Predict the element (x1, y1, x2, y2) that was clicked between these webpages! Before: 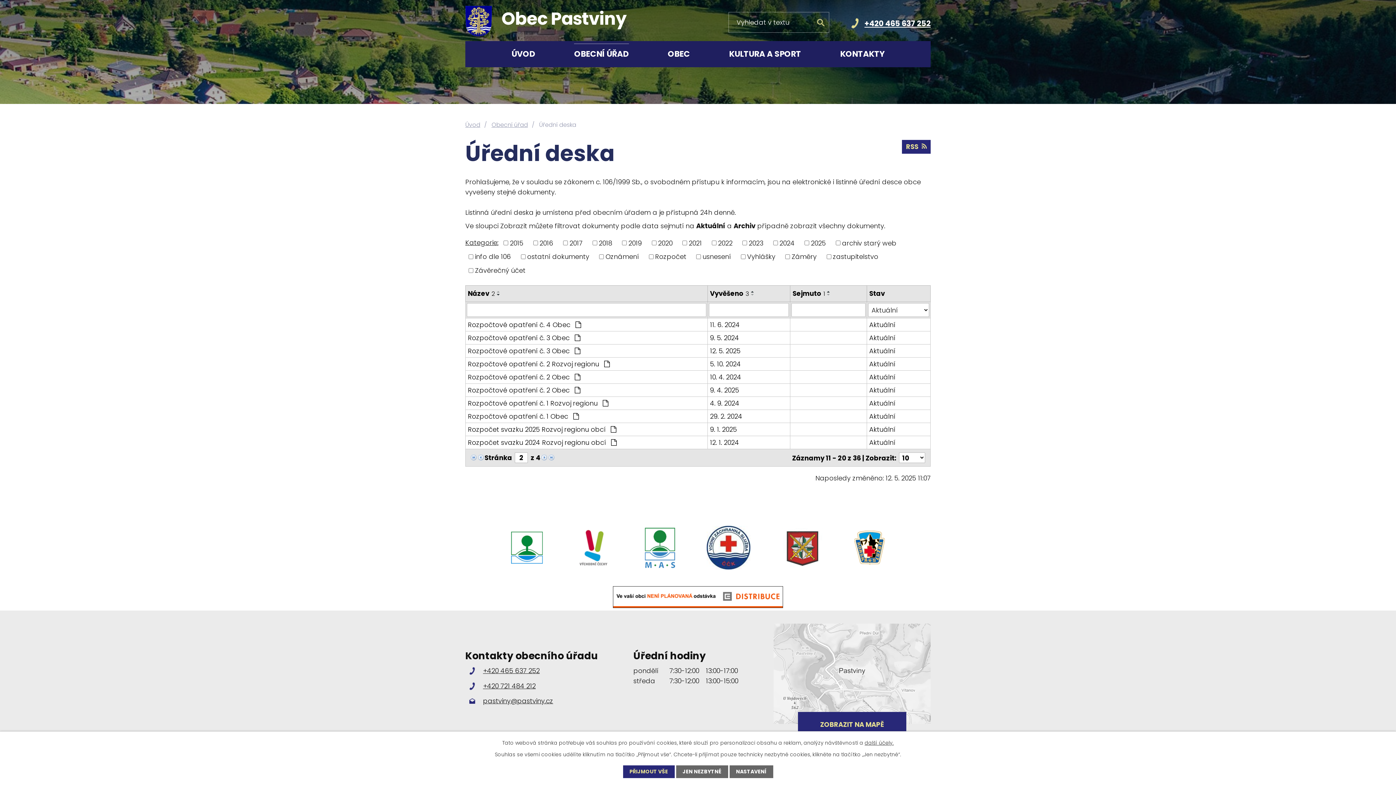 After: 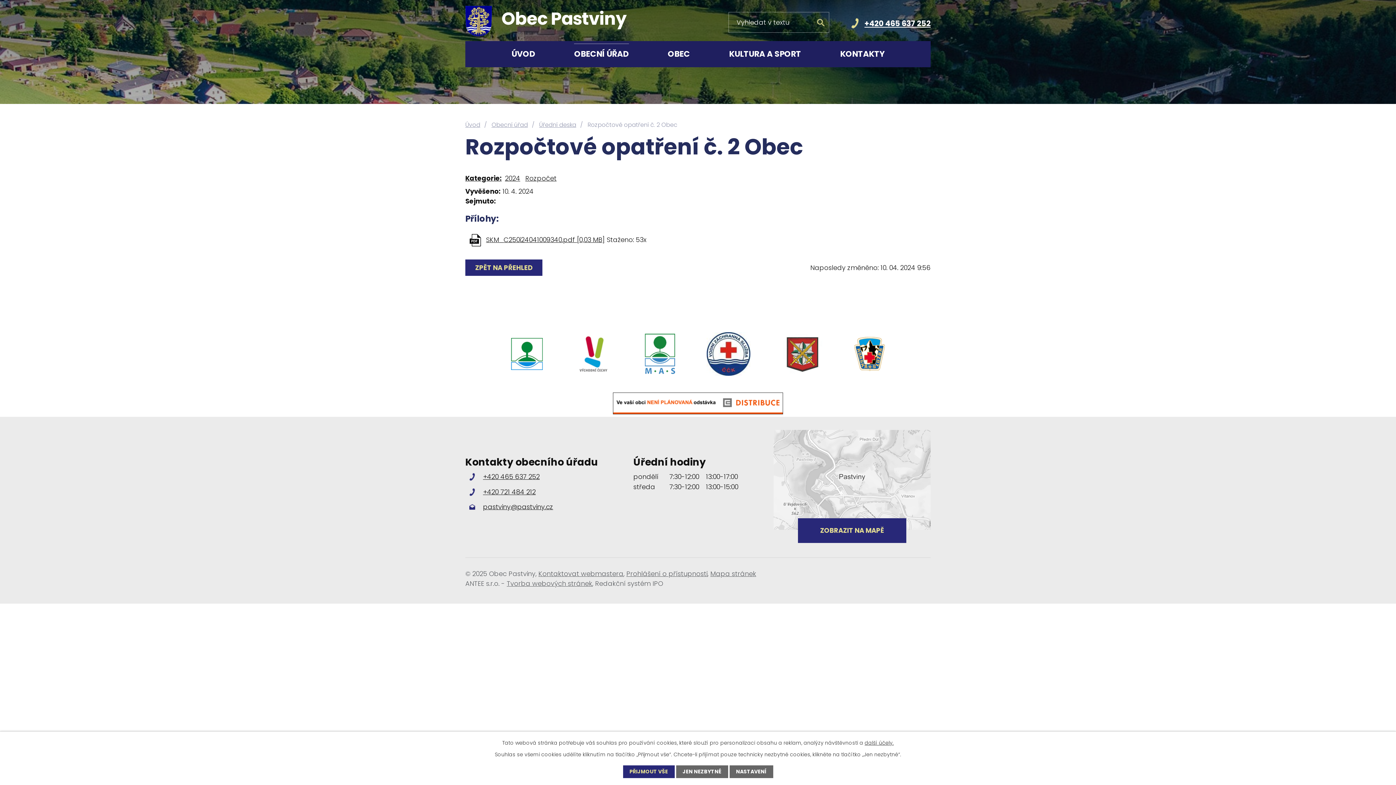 Action: label: Aktuální bbox: (869, 372, 928, 382)